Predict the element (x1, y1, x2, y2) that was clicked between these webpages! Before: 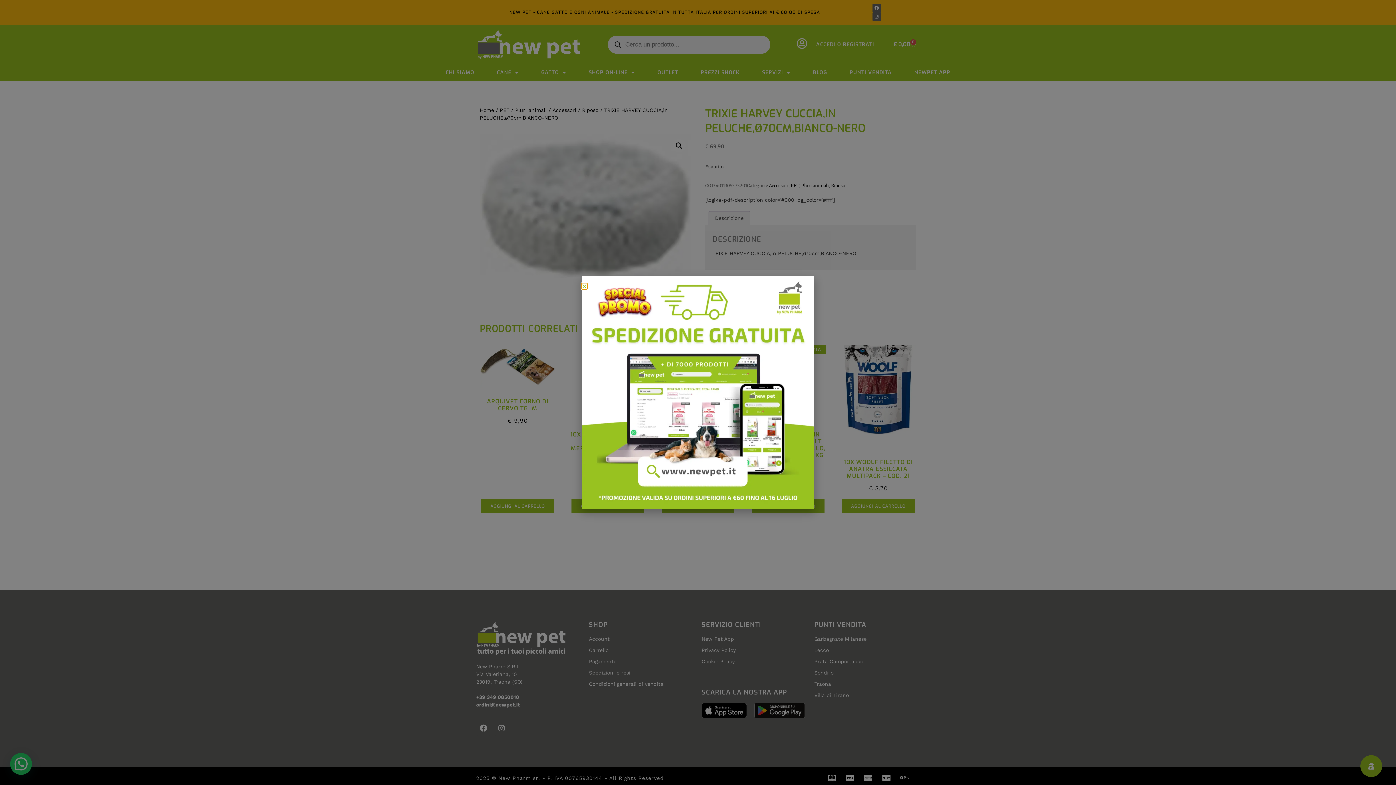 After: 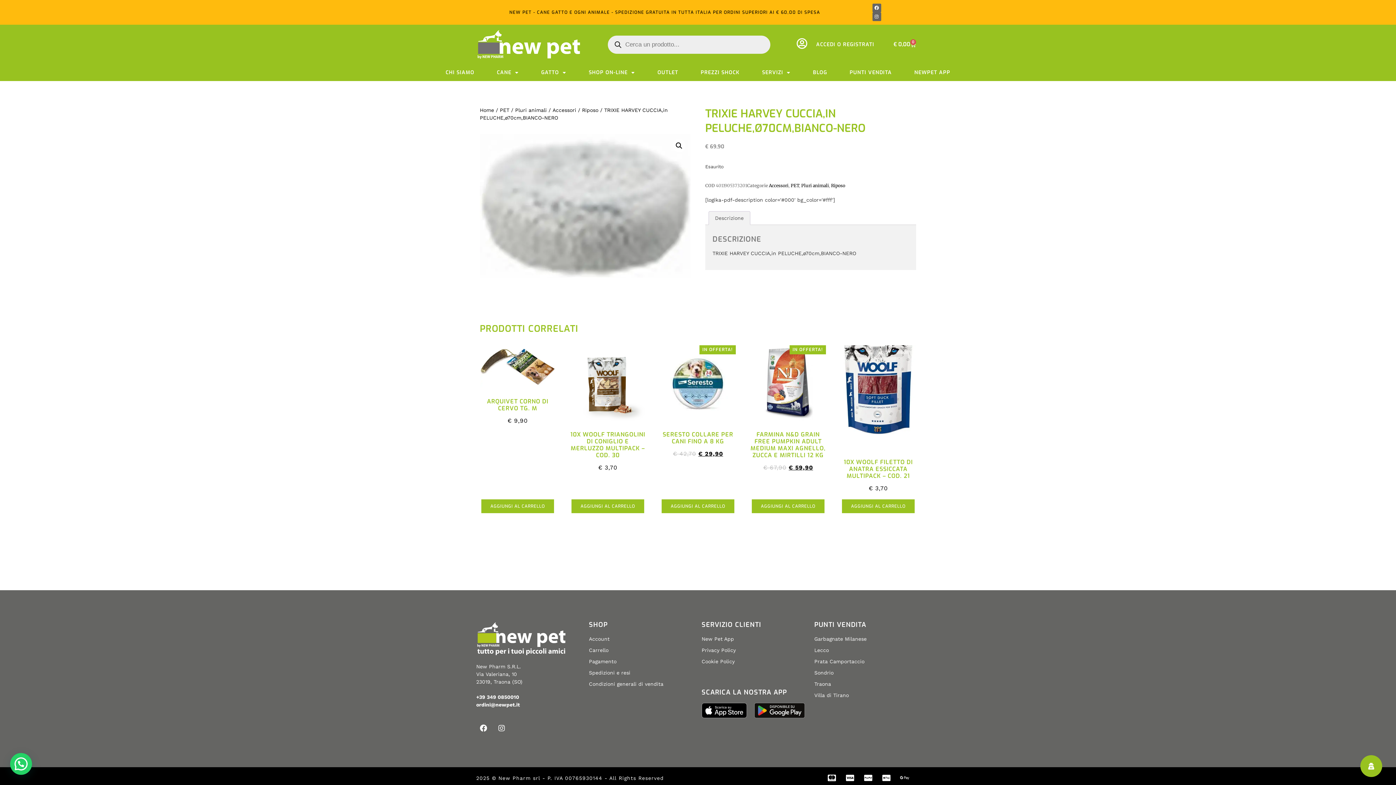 Action: bbox: (581, 283, 587, 289) label: Close